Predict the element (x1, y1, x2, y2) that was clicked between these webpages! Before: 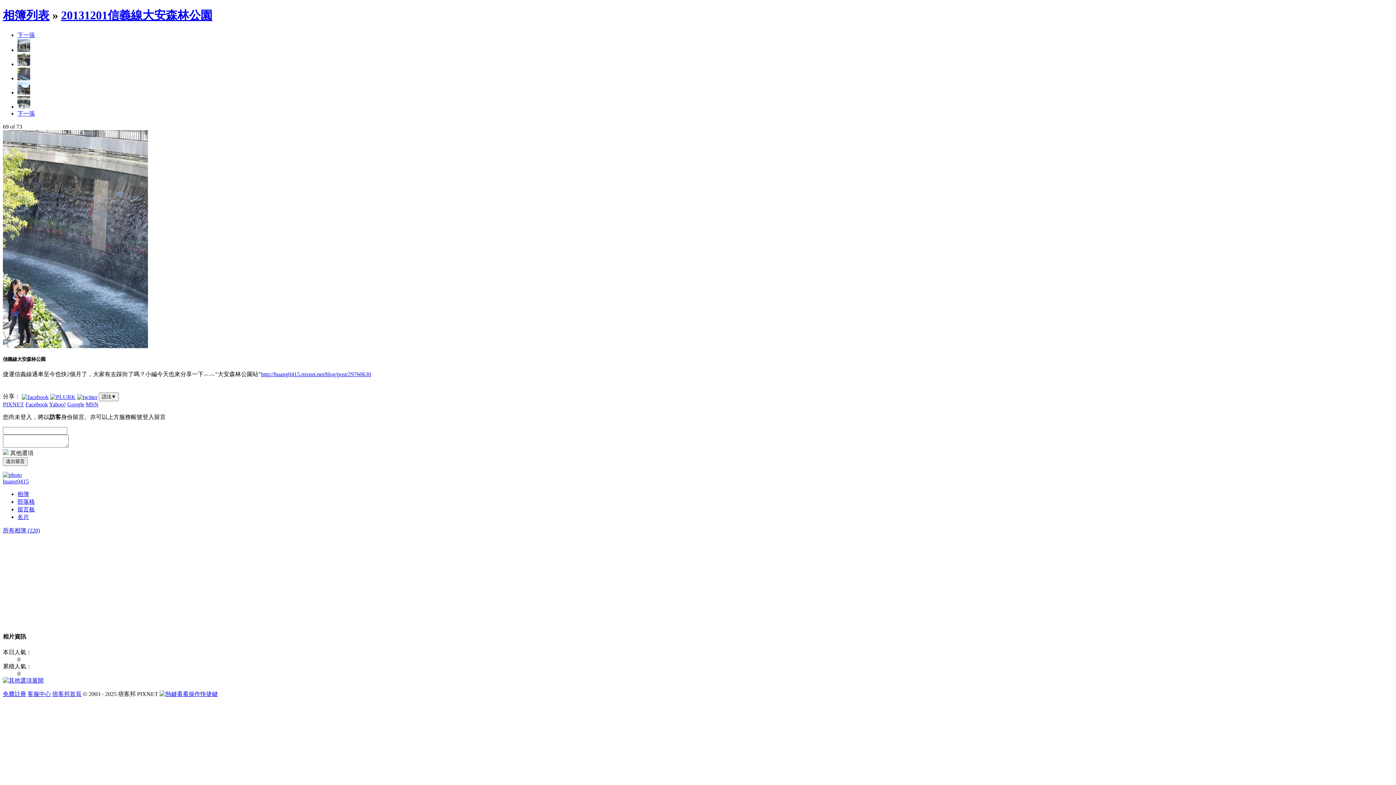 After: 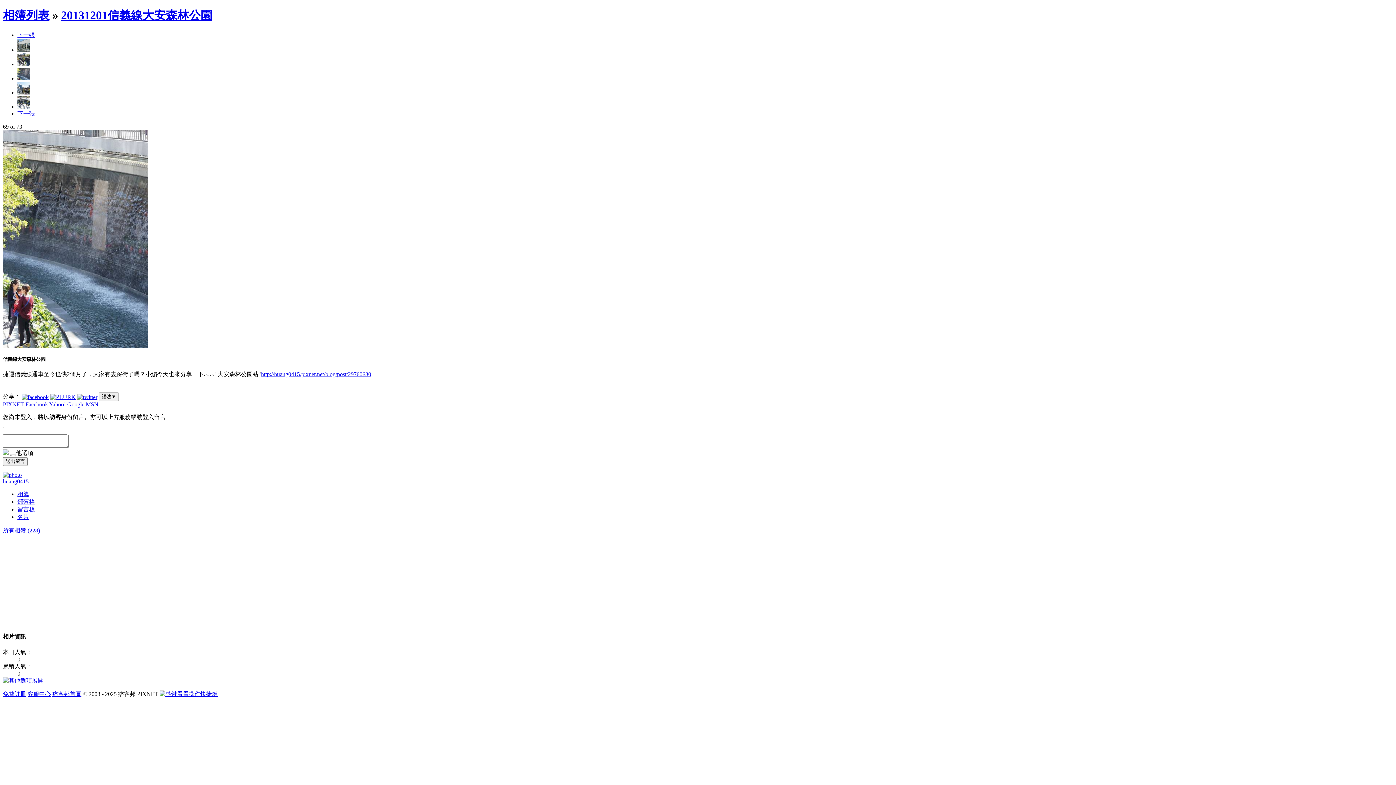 Action: bbox: (21, 393, 48, 399)